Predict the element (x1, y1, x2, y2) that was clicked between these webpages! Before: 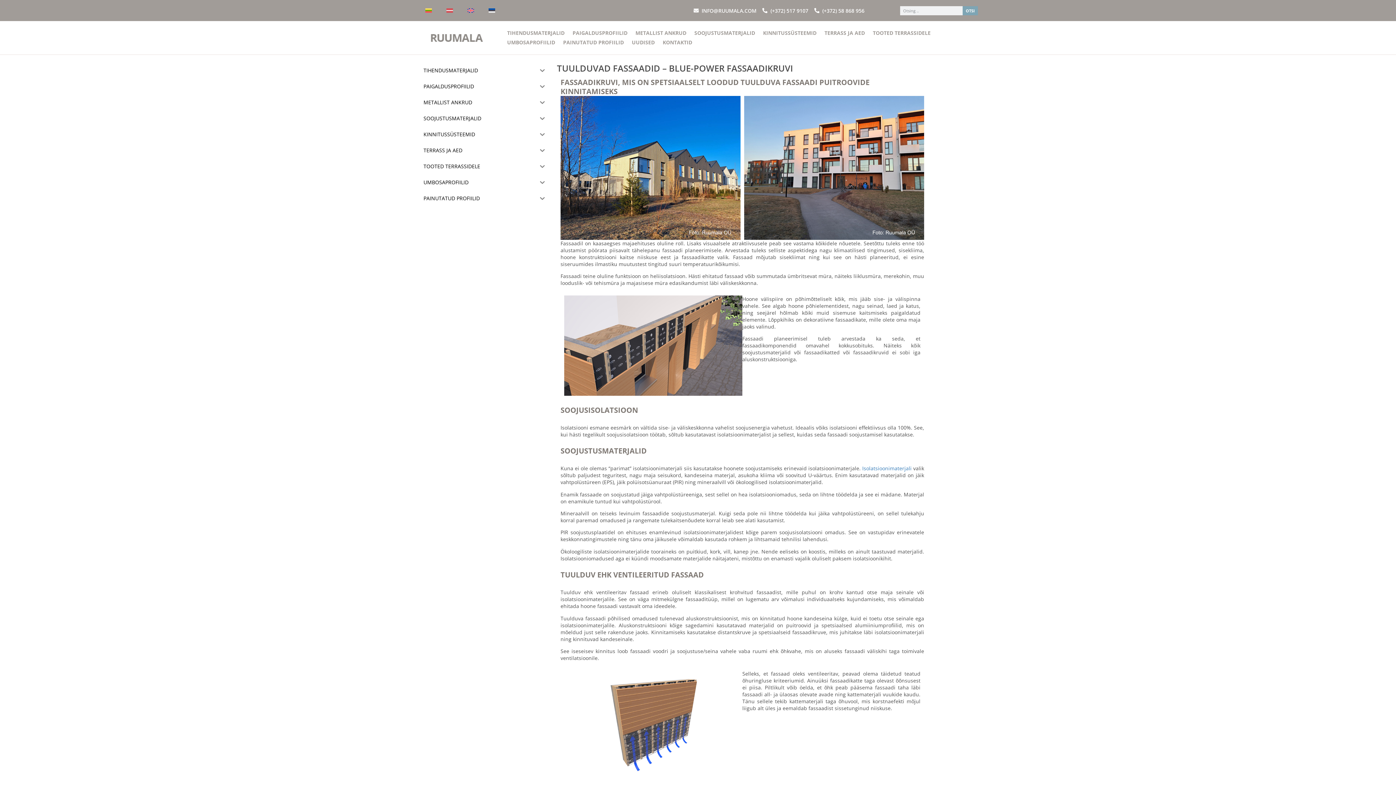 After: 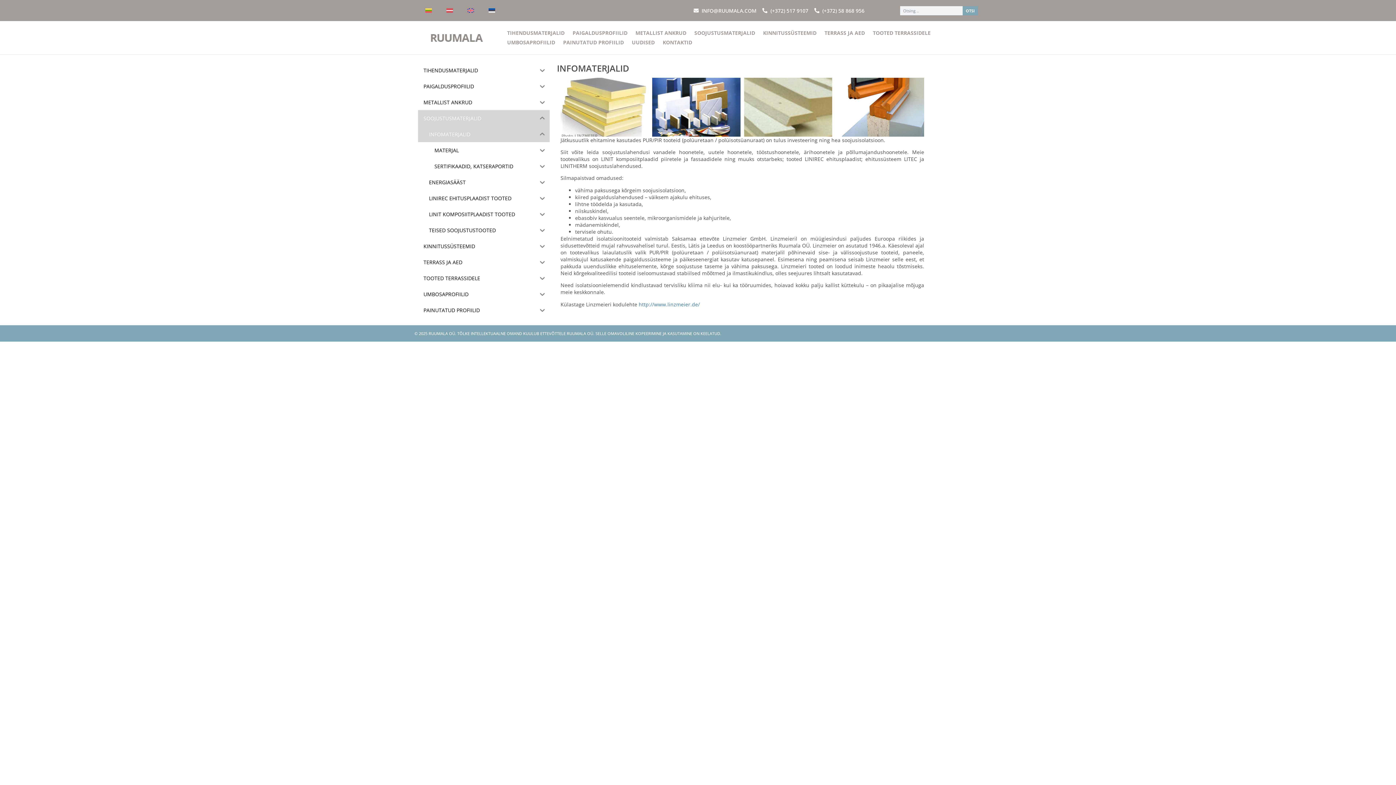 Action: bbox: (418, 110, 535, 126) label: SOOJUSTUSMATERJALID